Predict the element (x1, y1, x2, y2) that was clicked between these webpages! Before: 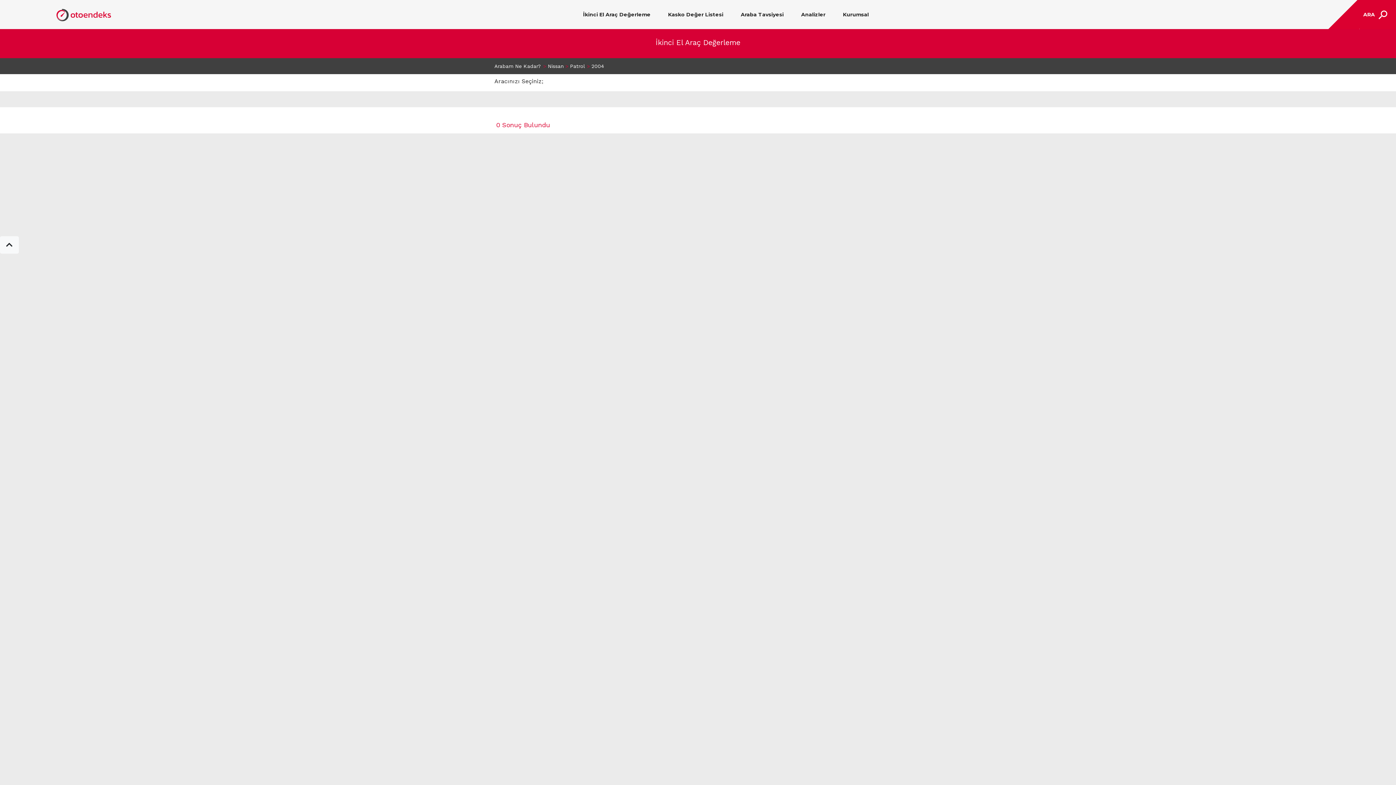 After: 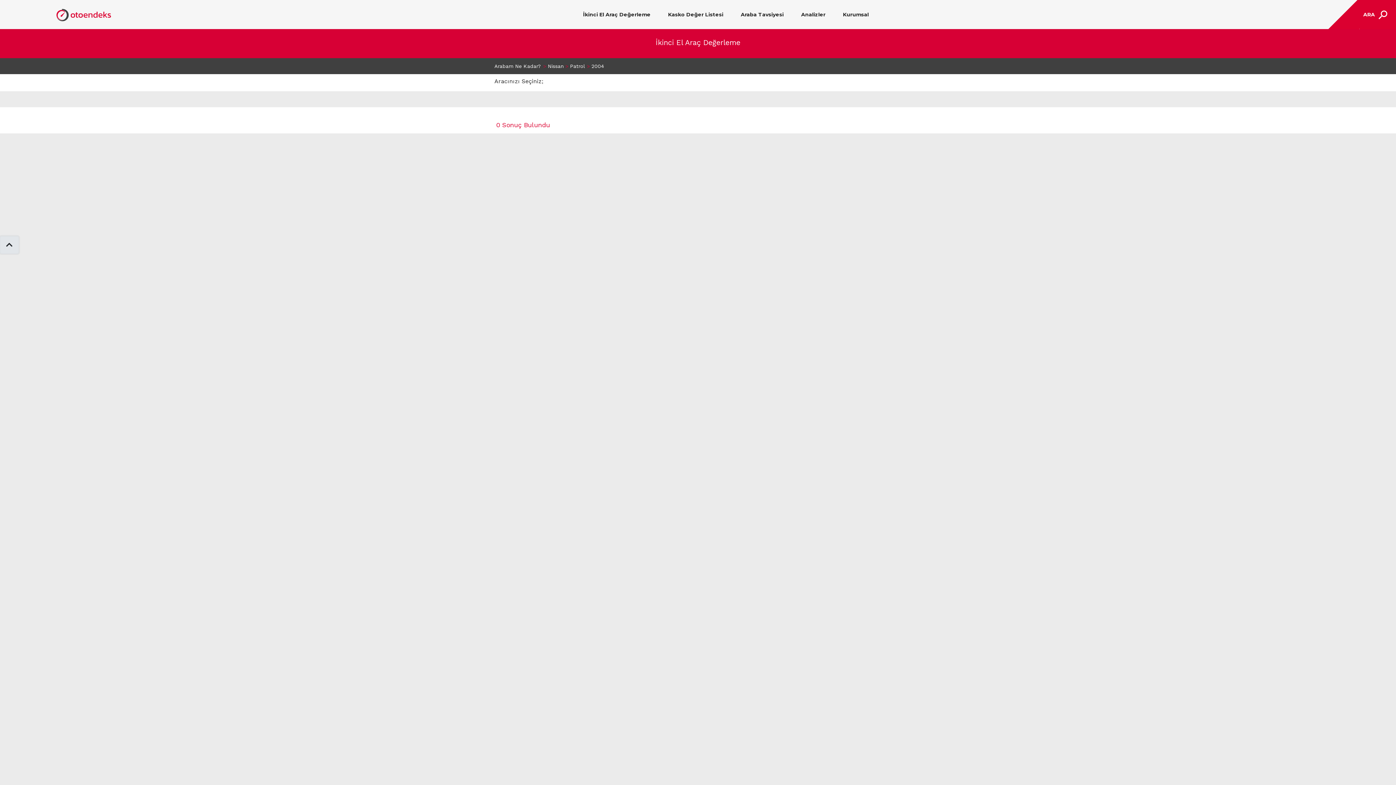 Action: bbox: (0, 236, 18, 253)